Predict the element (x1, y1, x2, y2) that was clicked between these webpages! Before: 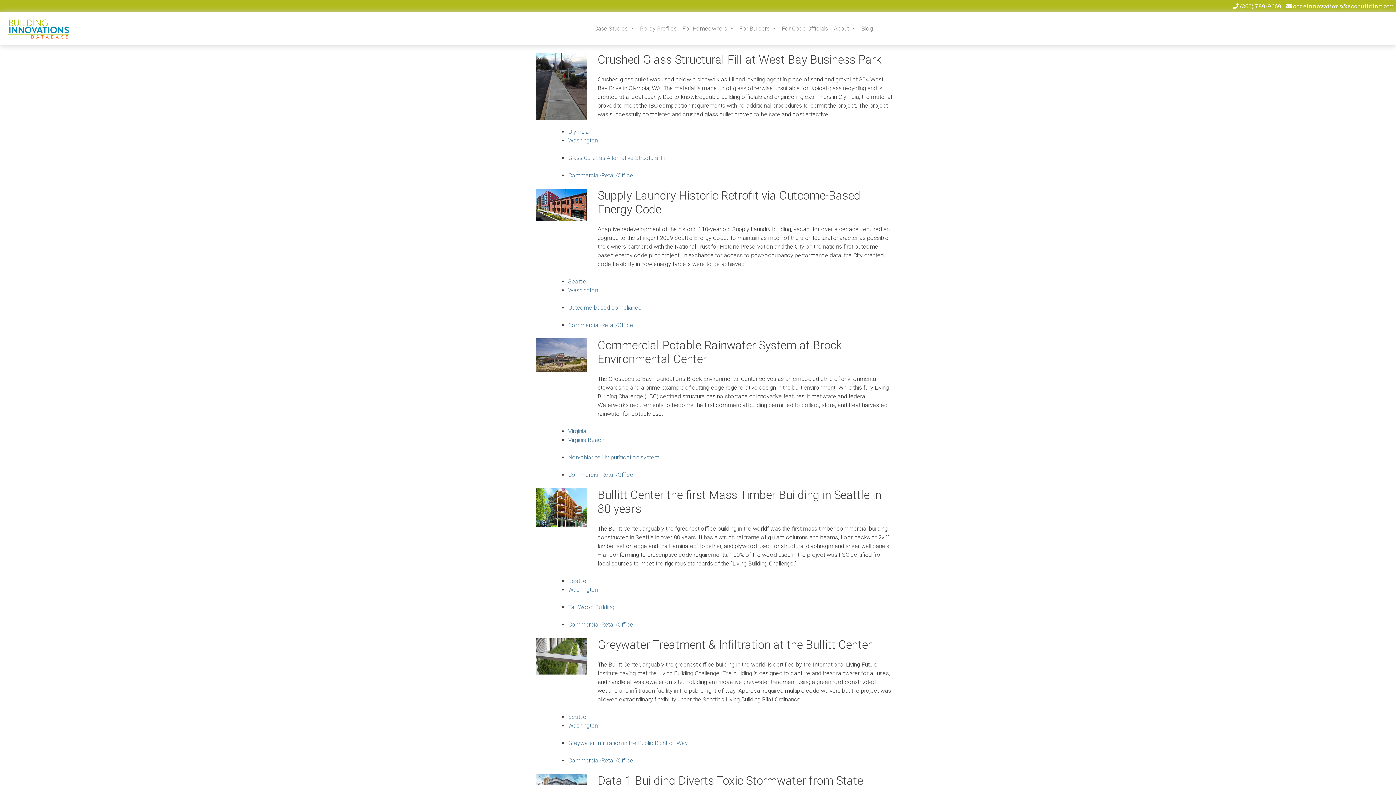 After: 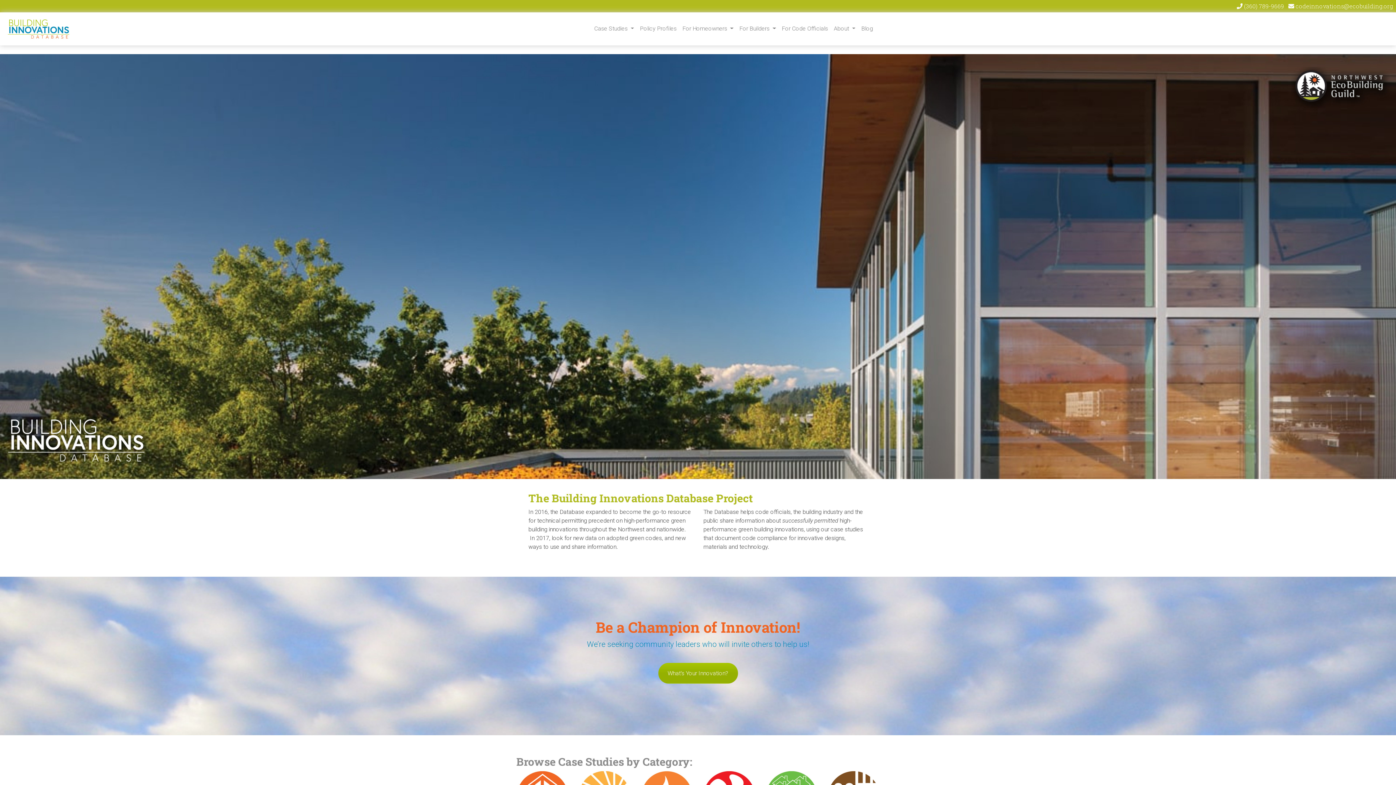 Action: bbox: (5, 15, 71, 42)